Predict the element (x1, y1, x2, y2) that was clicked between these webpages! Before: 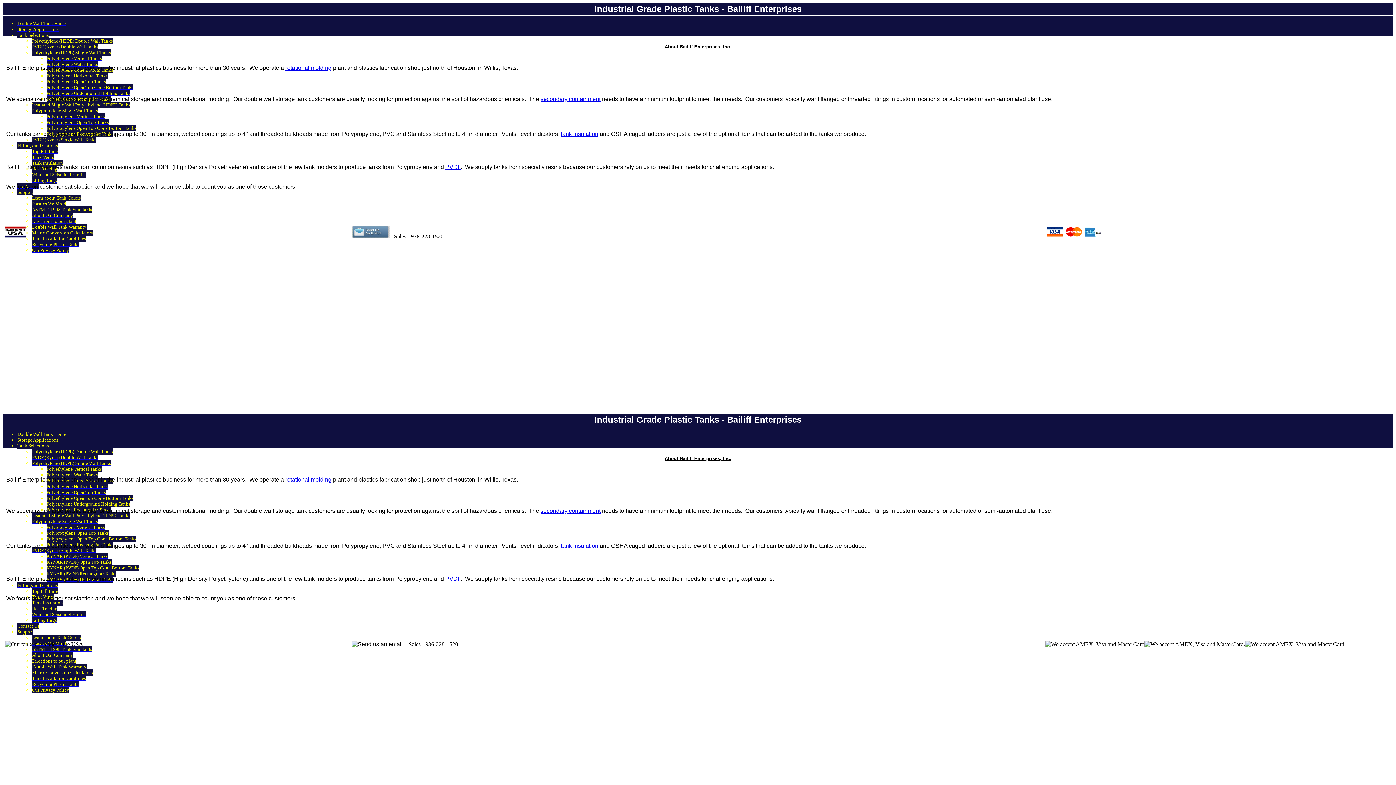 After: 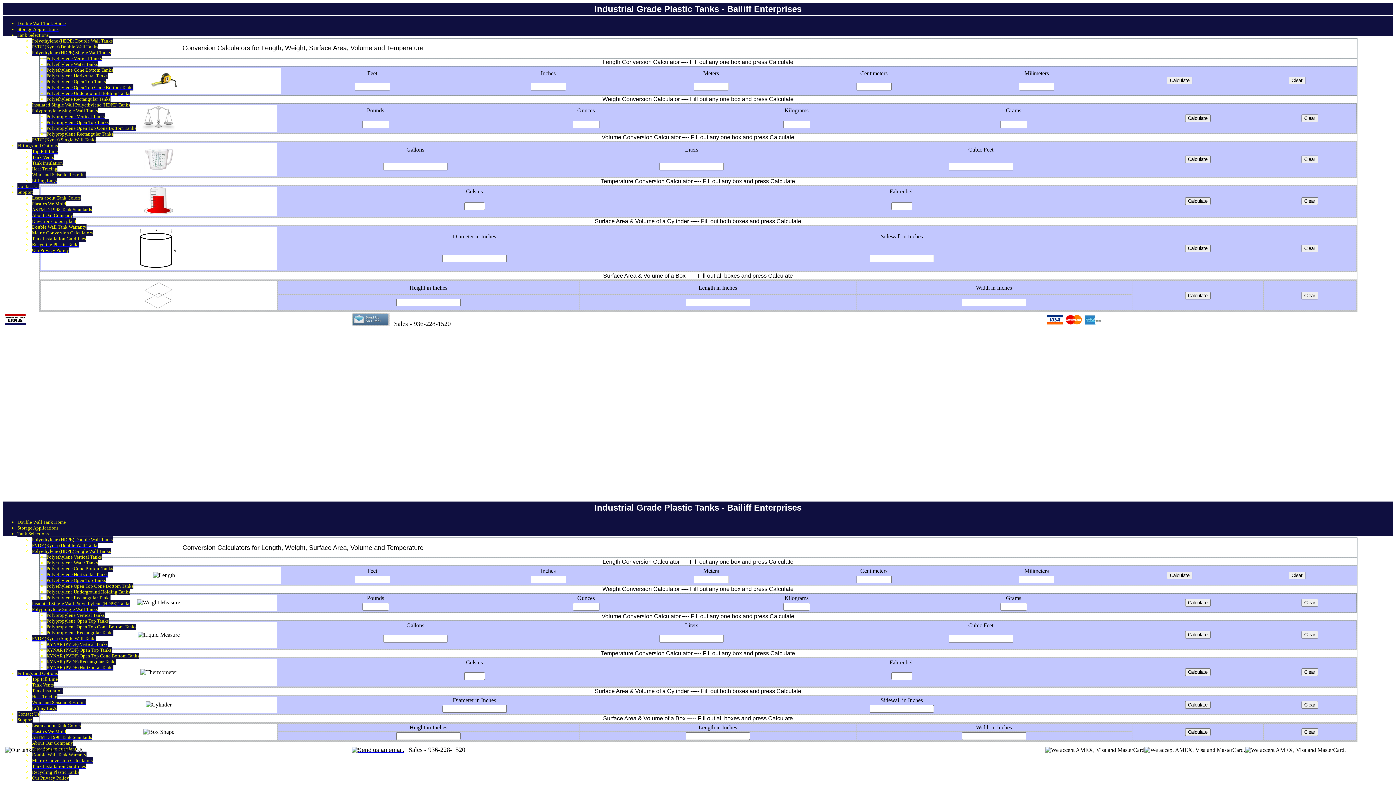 Action: label: Metric Conversion Calculators bbox: (32, 230, 92, 235)